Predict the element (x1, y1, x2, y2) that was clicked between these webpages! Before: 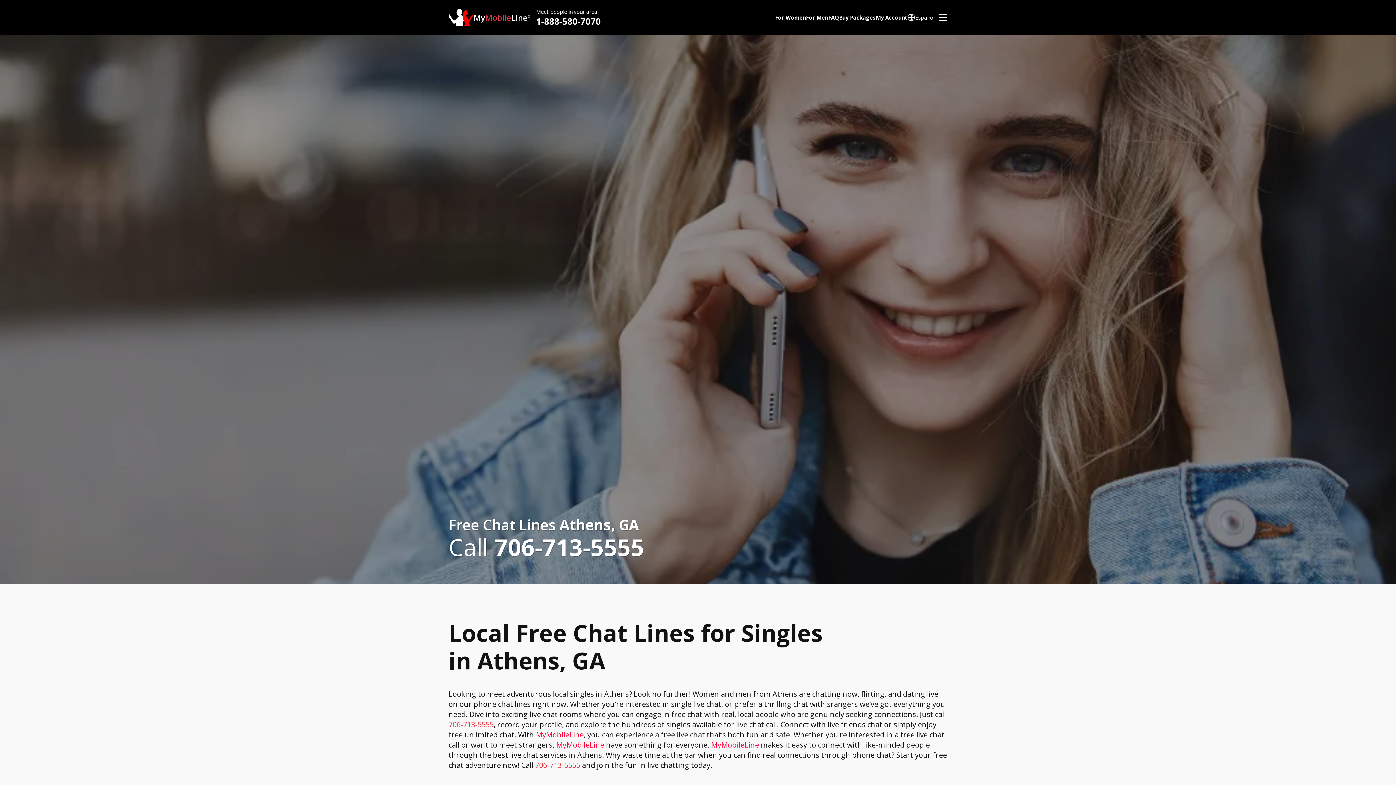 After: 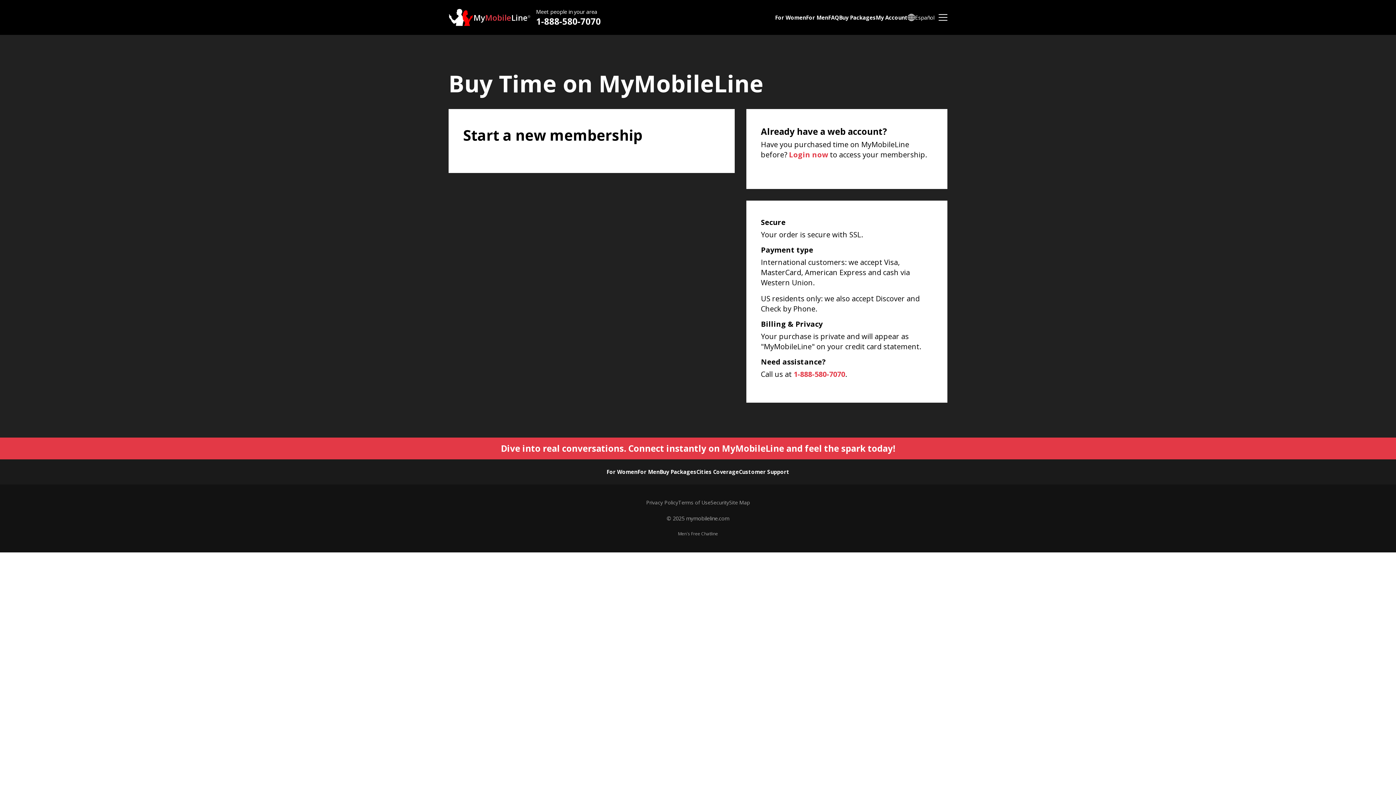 Action: bbox: (839, 13, 876, 21) label: Buy Packages